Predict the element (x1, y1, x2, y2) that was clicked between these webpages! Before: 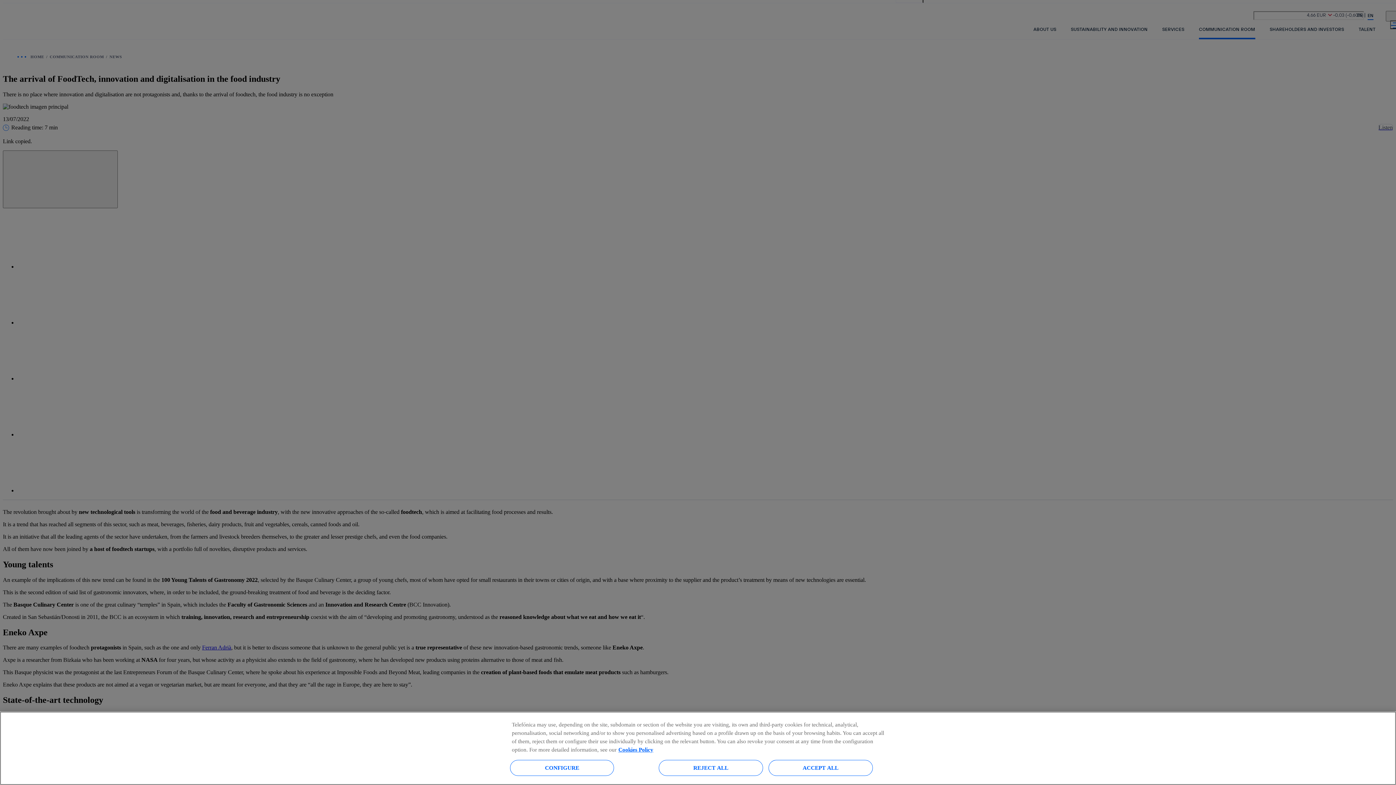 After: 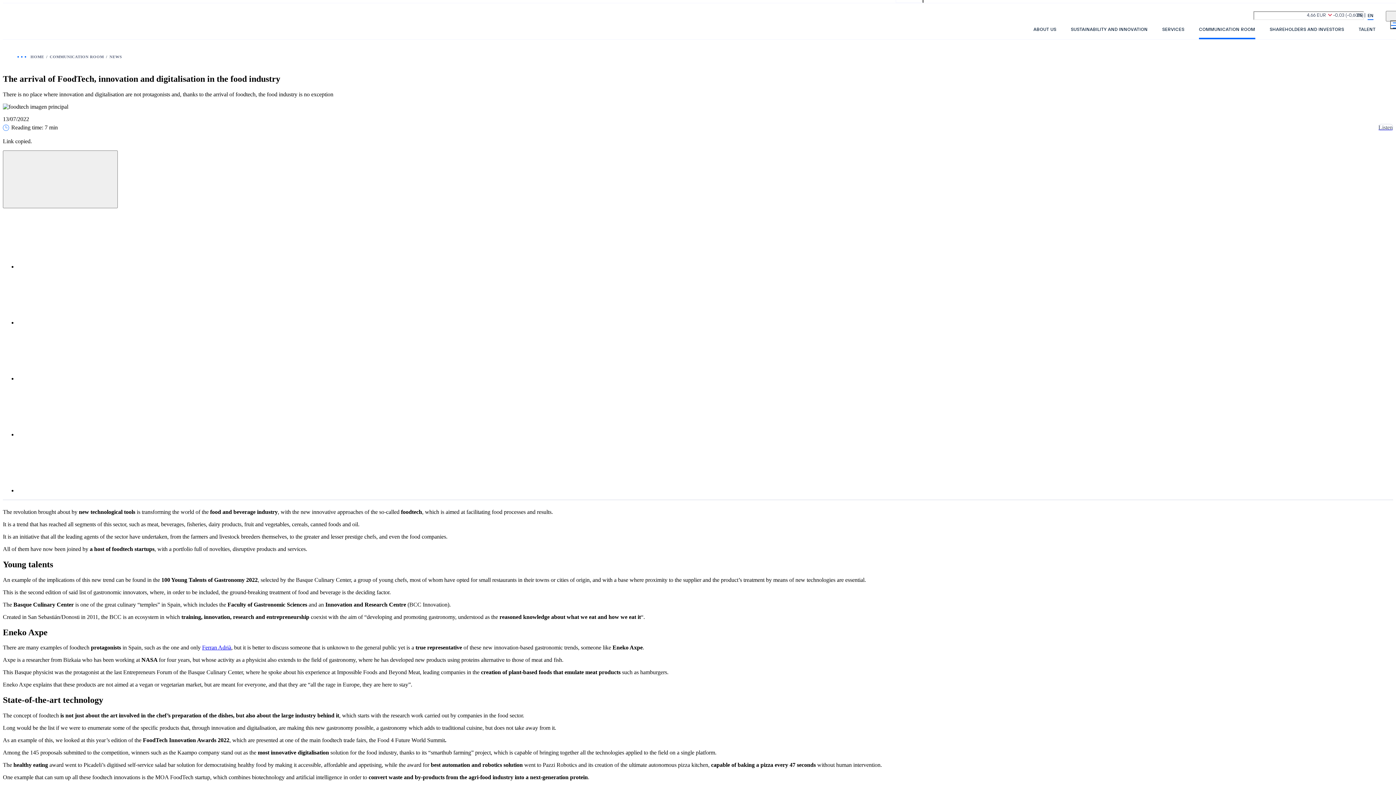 Action: bbox: (658, 760, 763, 776) label: REJECT ALL